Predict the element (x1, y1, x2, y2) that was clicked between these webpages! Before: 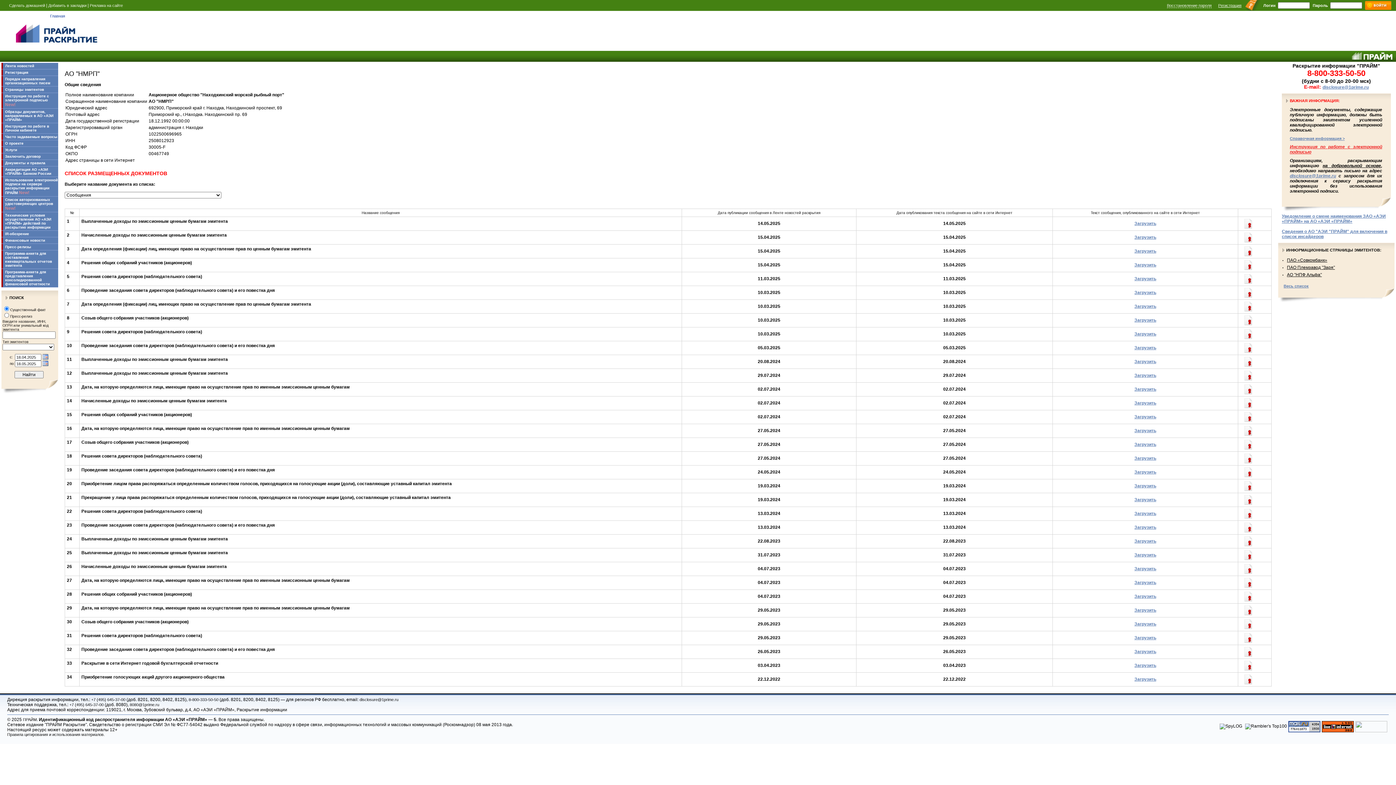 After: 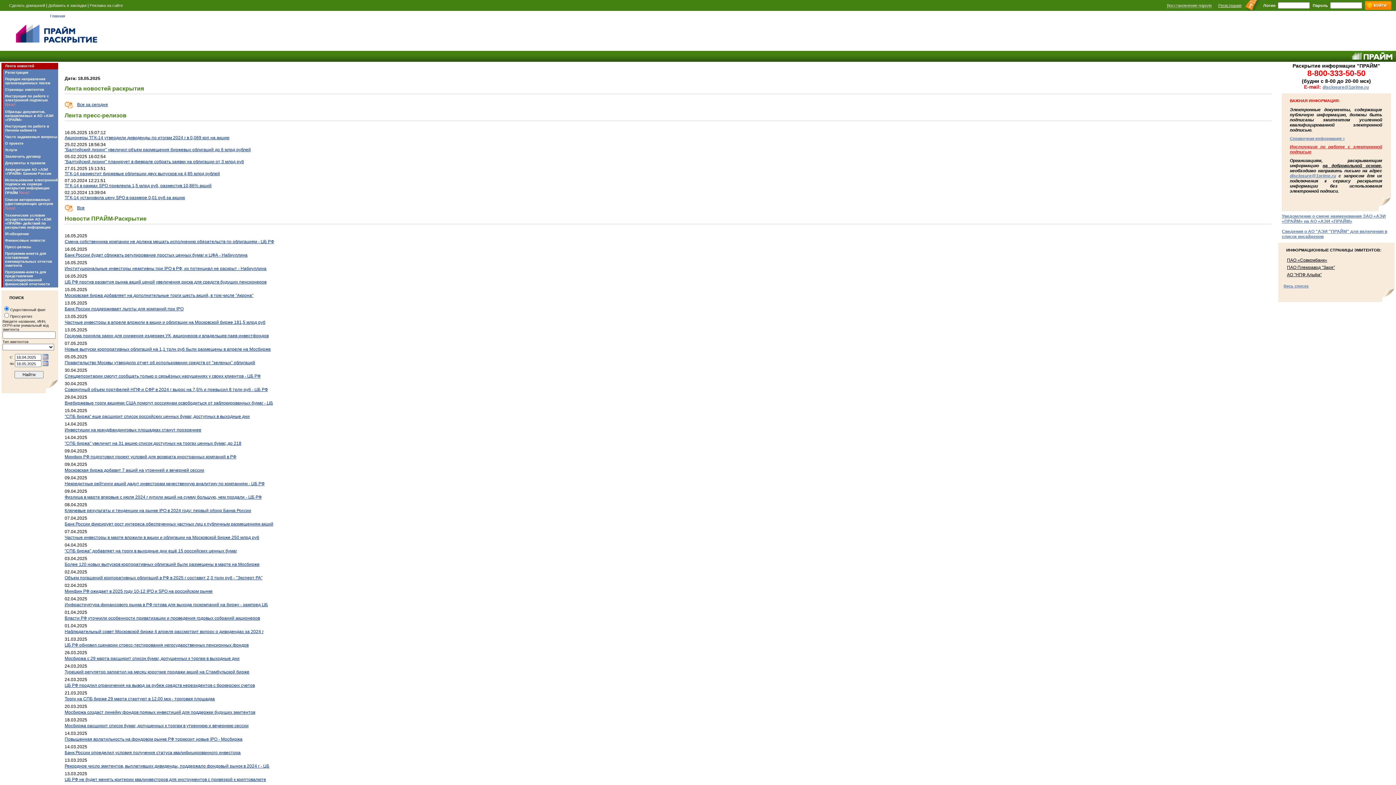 Action: label: ПАО «Совкомбанк» bbox: (1287, 257, 1327, 262)